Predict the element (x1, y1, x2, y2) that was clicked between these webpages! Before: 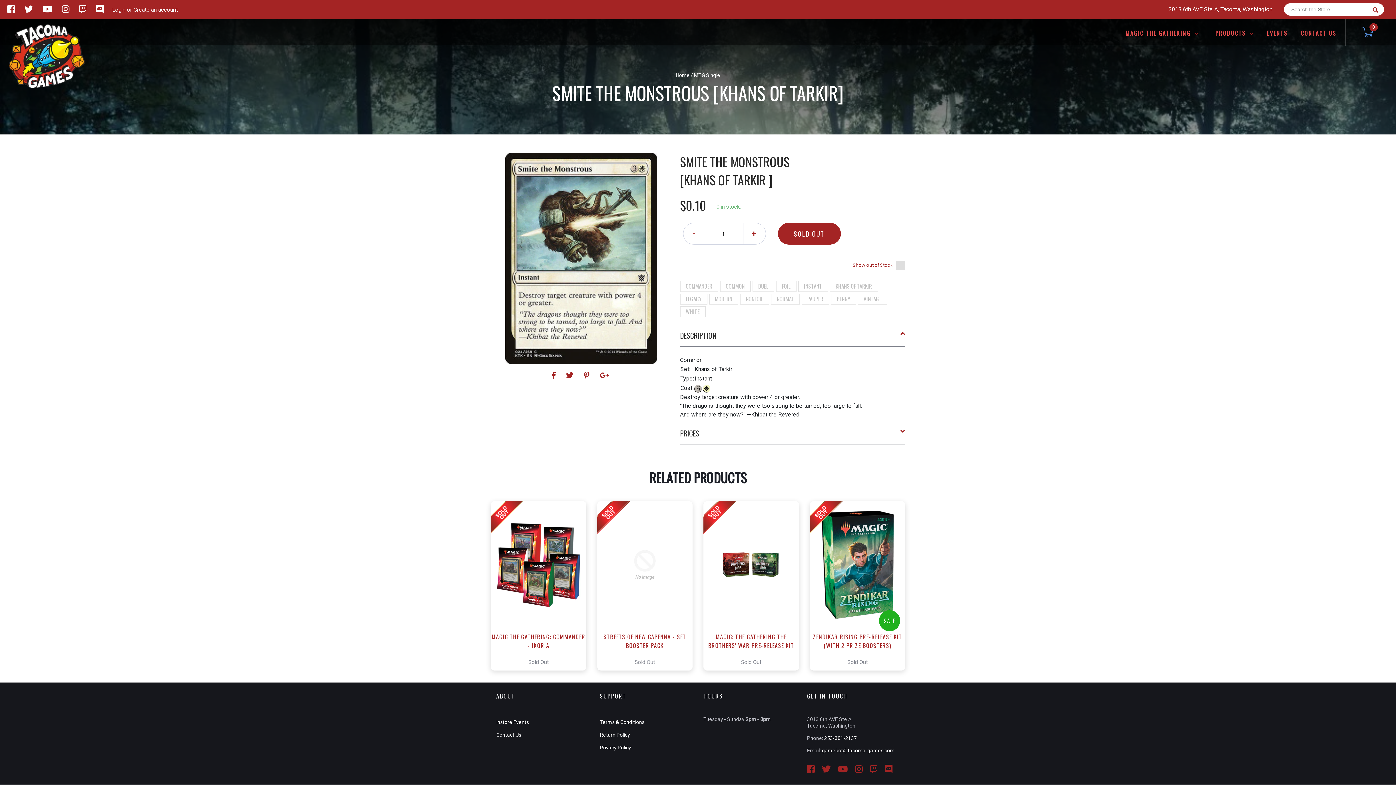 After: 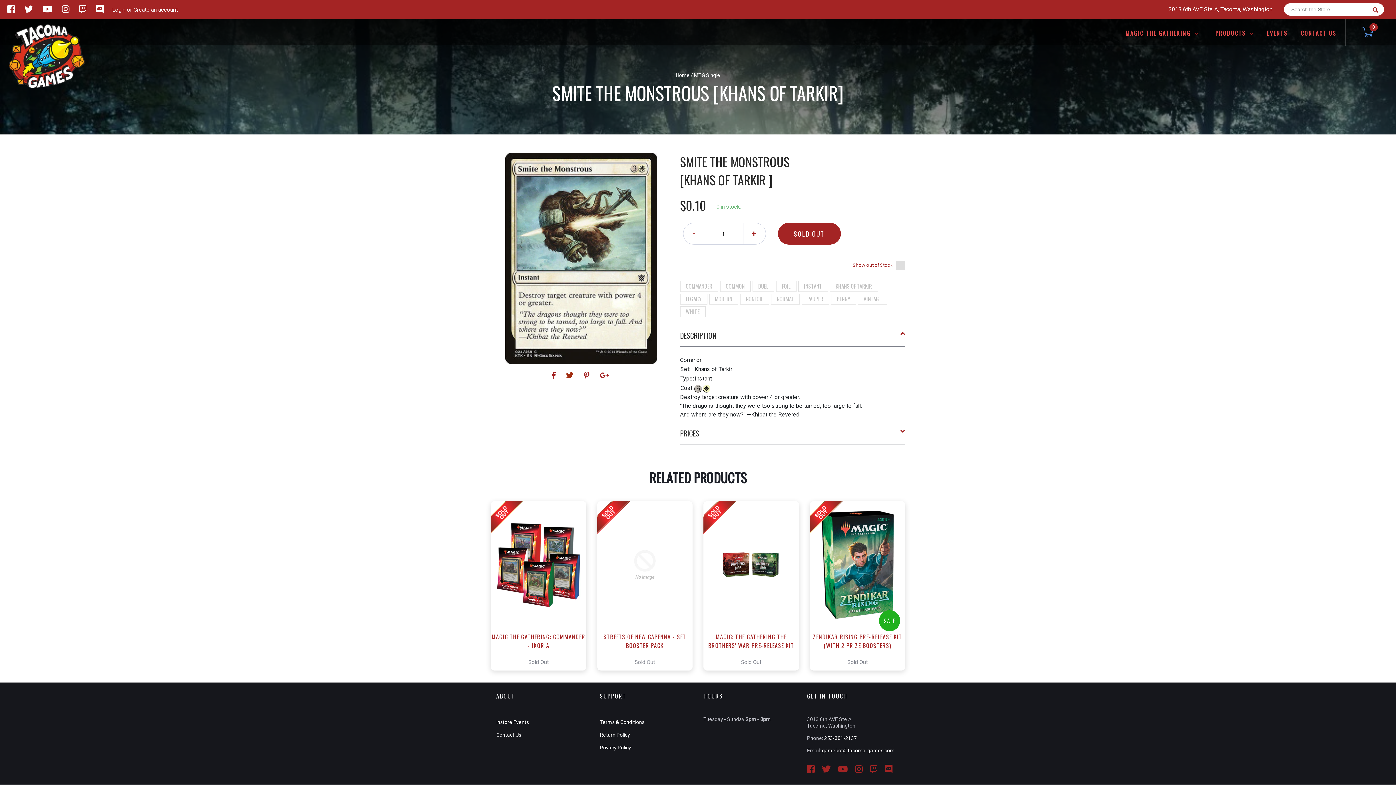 Action: bbox: (566, 371, 575, 380) label:  